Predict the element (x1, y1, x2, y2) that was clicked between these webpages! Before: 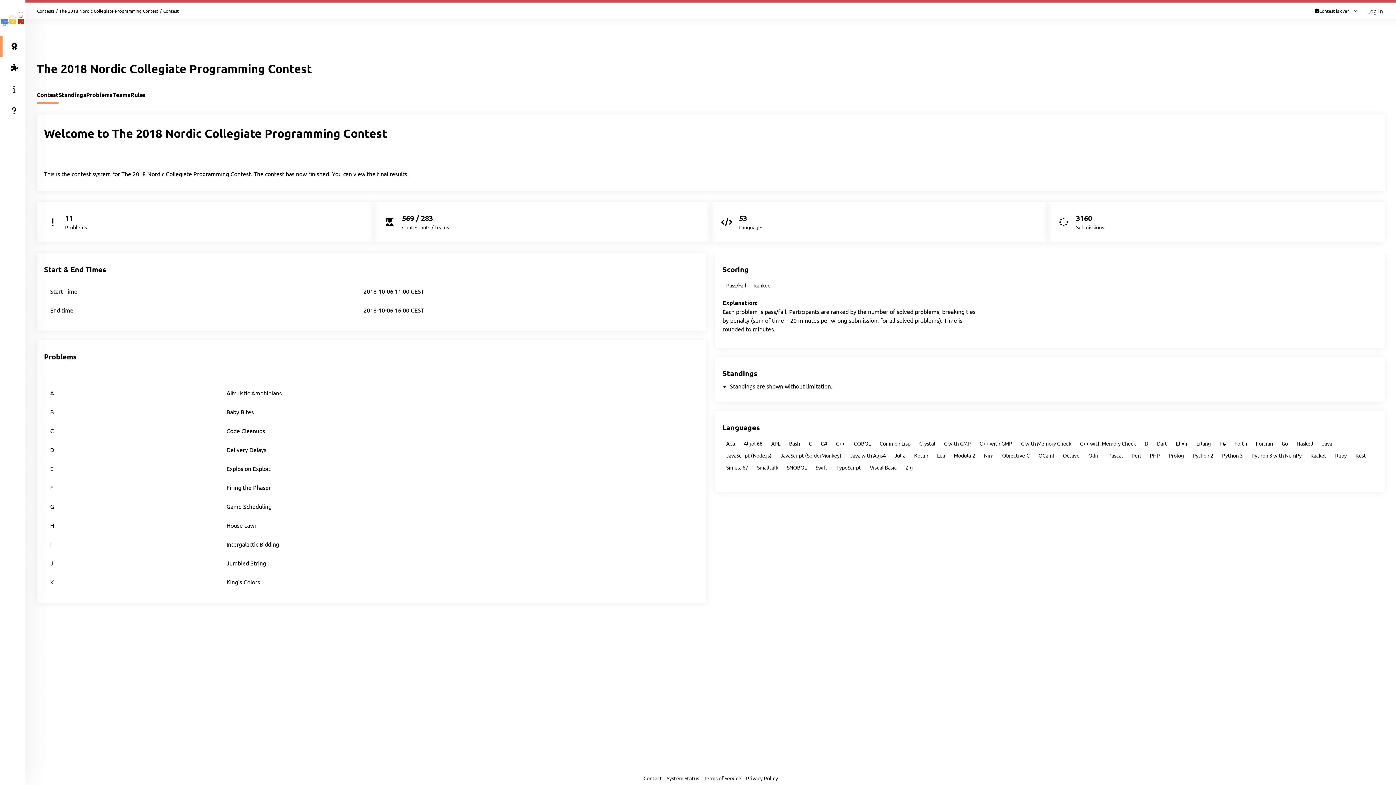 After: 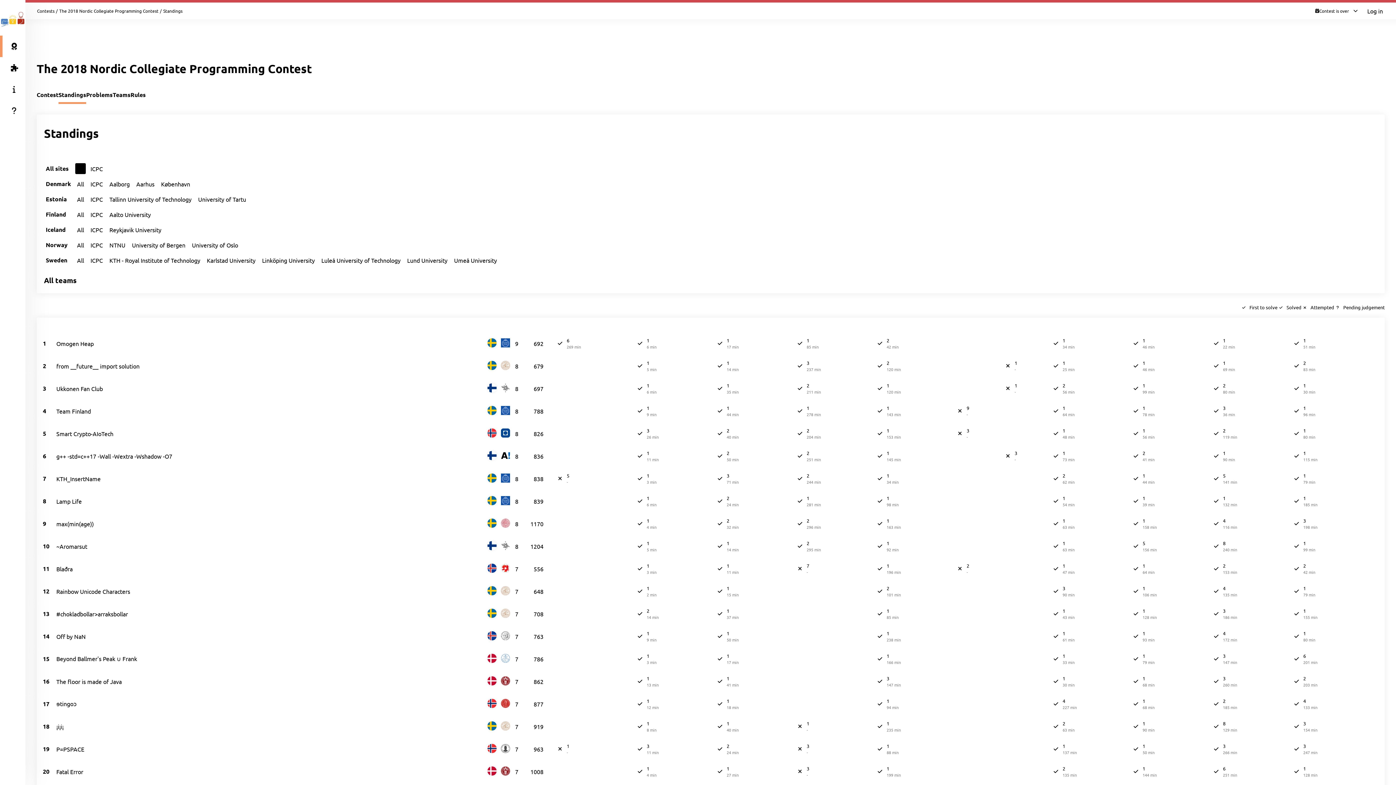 Action: label: Standings bbox: (0, 35, 25, 57)